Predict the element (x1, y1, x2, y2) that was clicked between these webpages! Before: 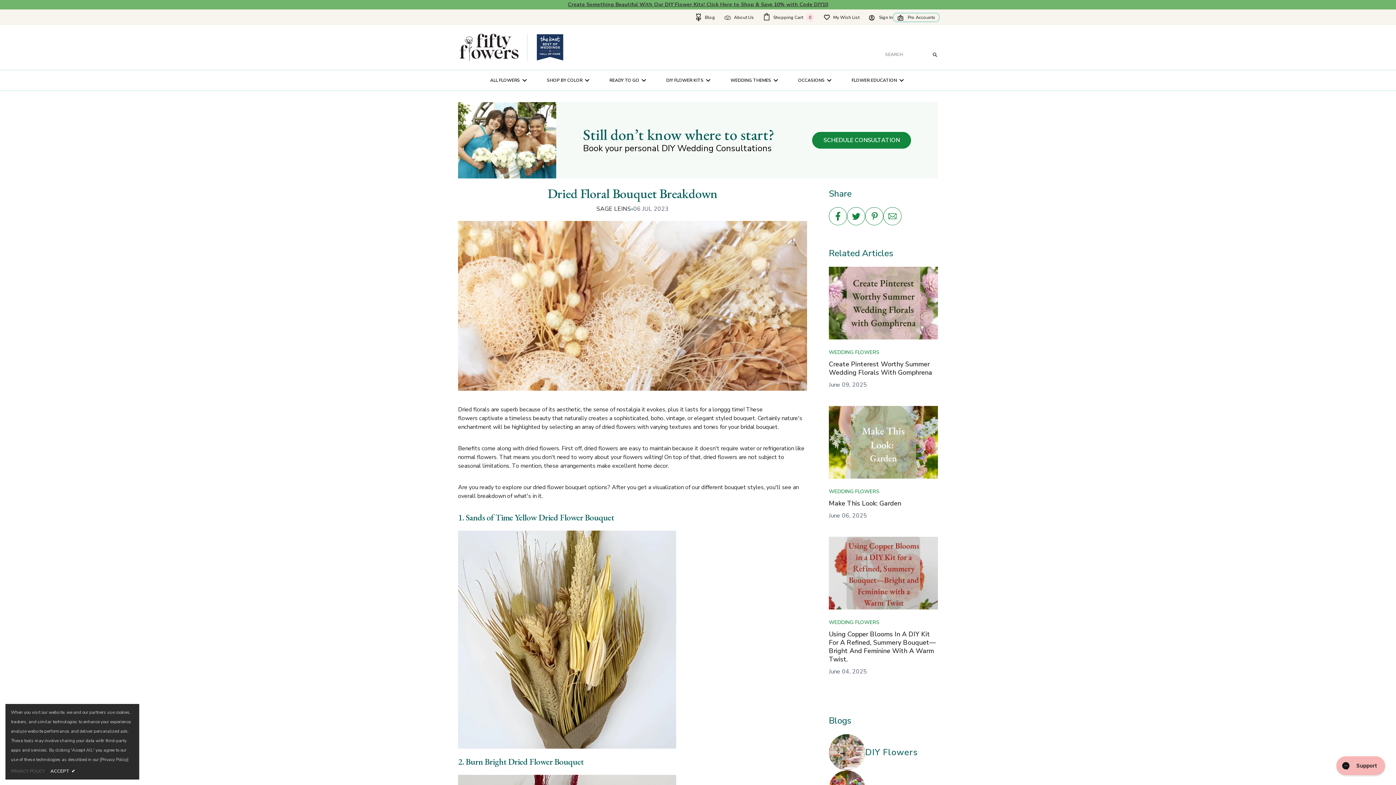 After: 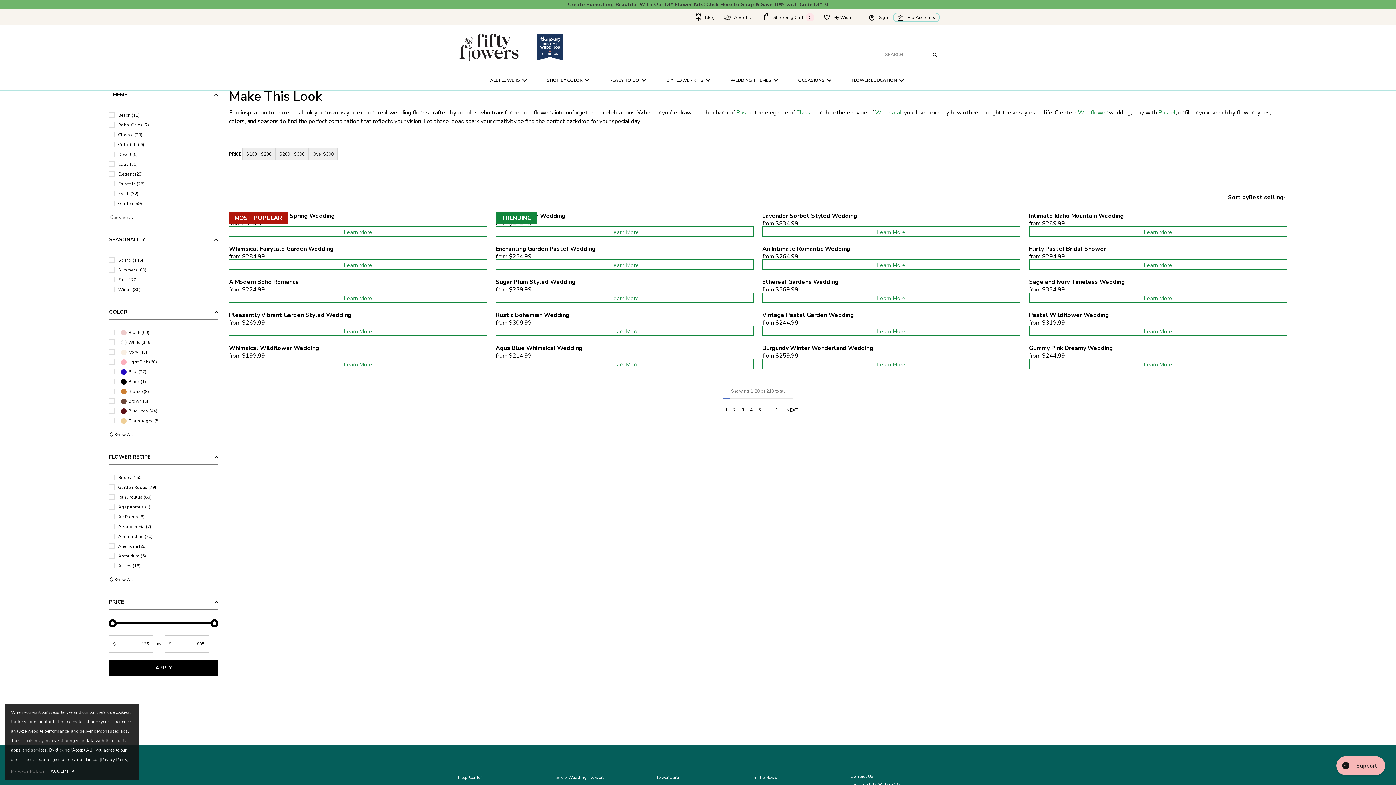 Action: label: WEDDING THEMES bbox: (730, 76, 771, 84)